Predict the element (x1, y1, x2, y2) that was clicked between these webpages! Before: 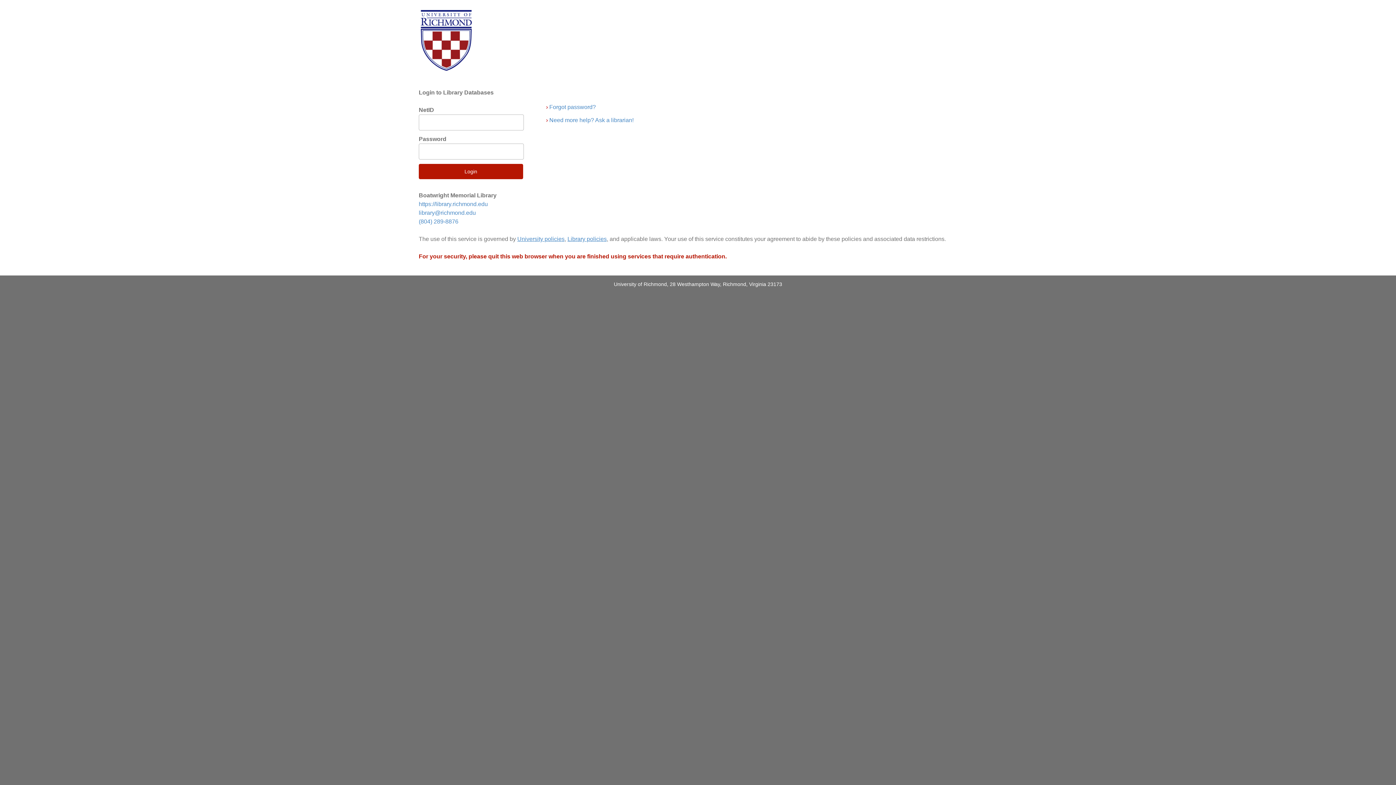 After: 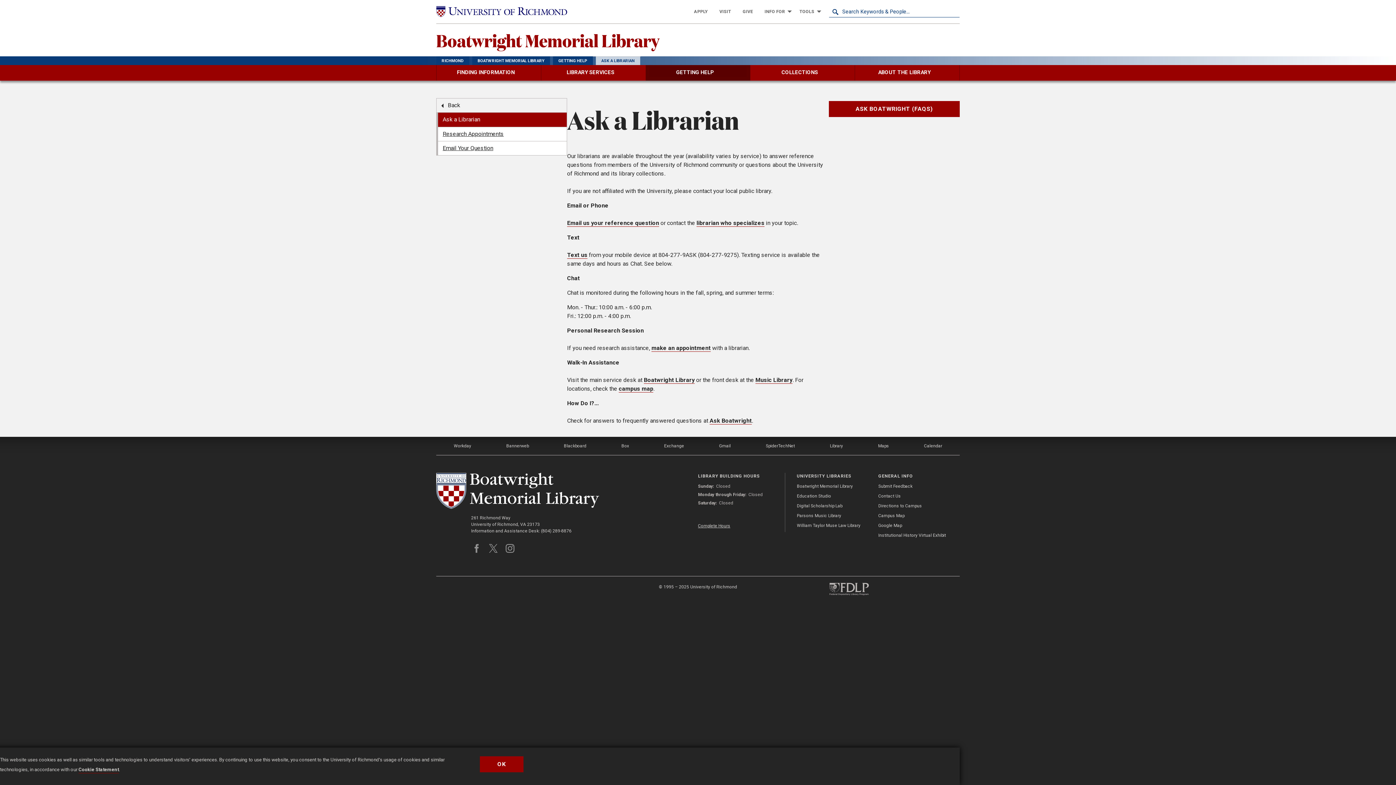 Action: label: › Need more help? Ask a librarian! bbox: (546, 113, 633, 126)